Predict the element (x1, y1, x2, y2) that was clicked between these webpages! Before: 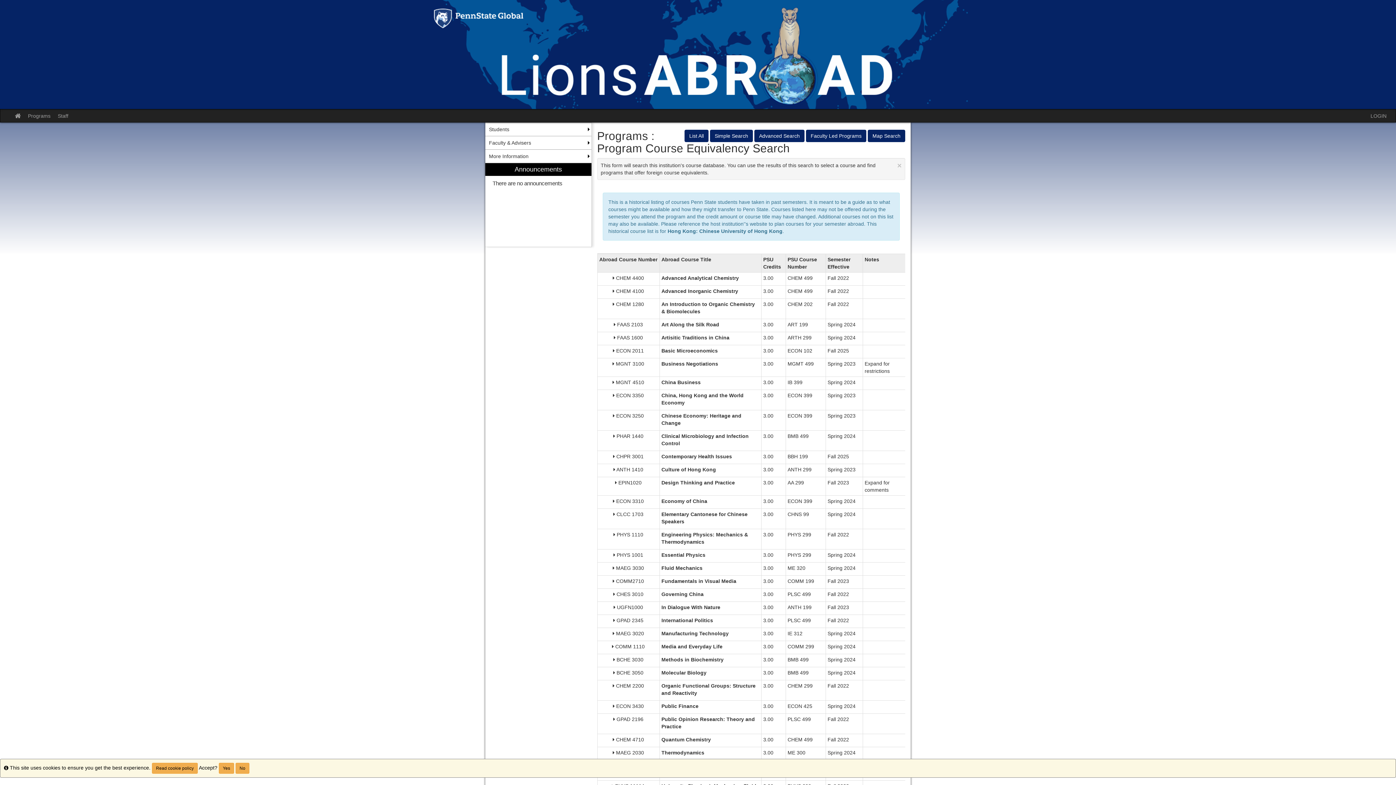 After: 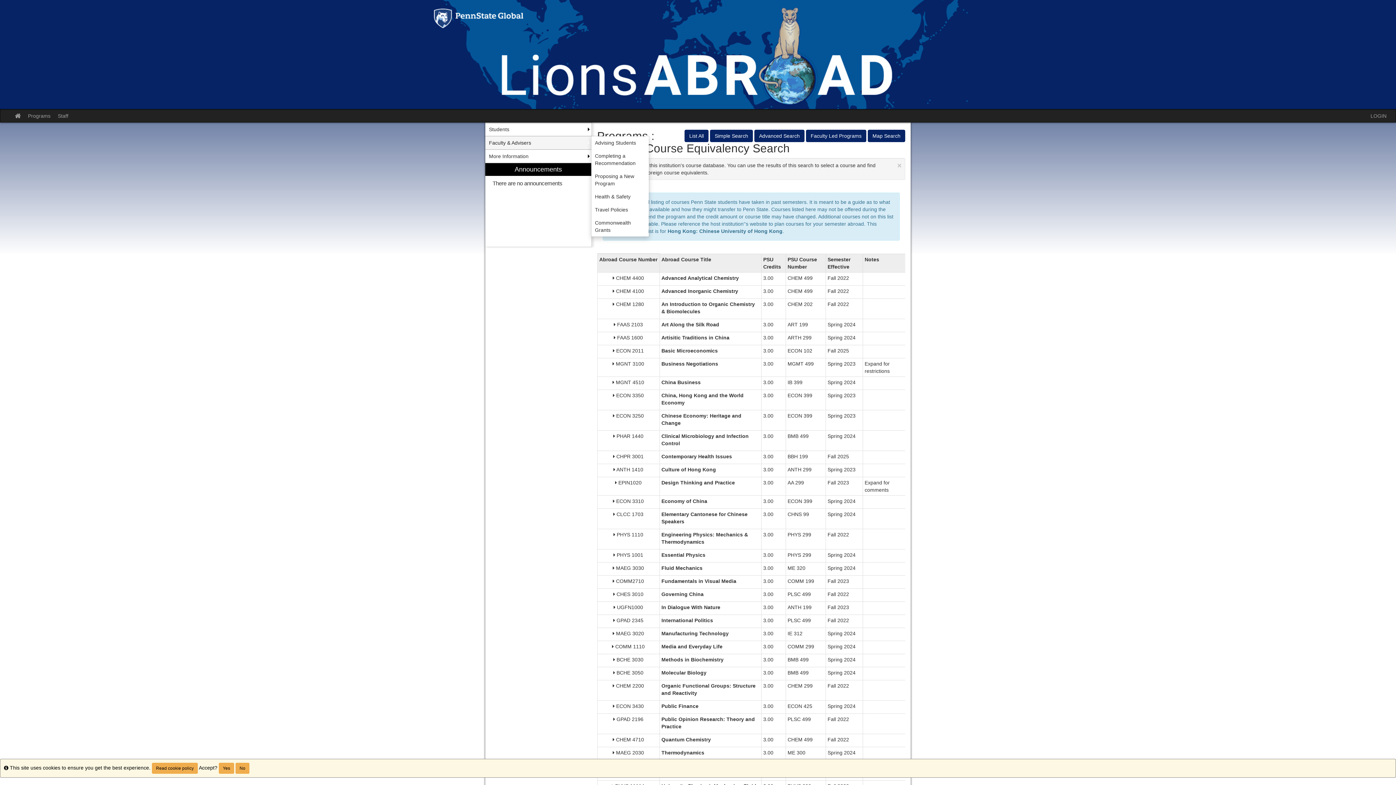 Action: bbox: (485, 136, 591, 149) label: Faculty & Advisers